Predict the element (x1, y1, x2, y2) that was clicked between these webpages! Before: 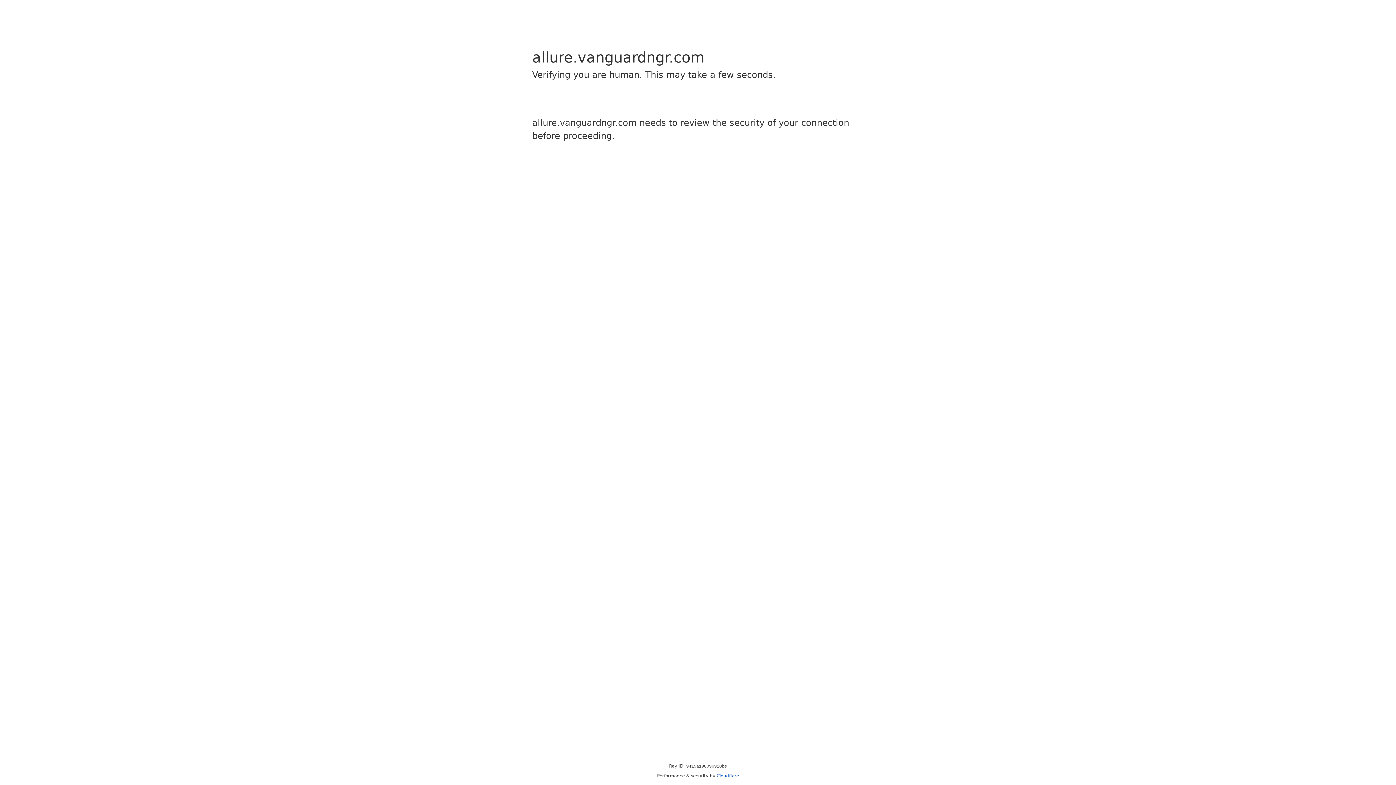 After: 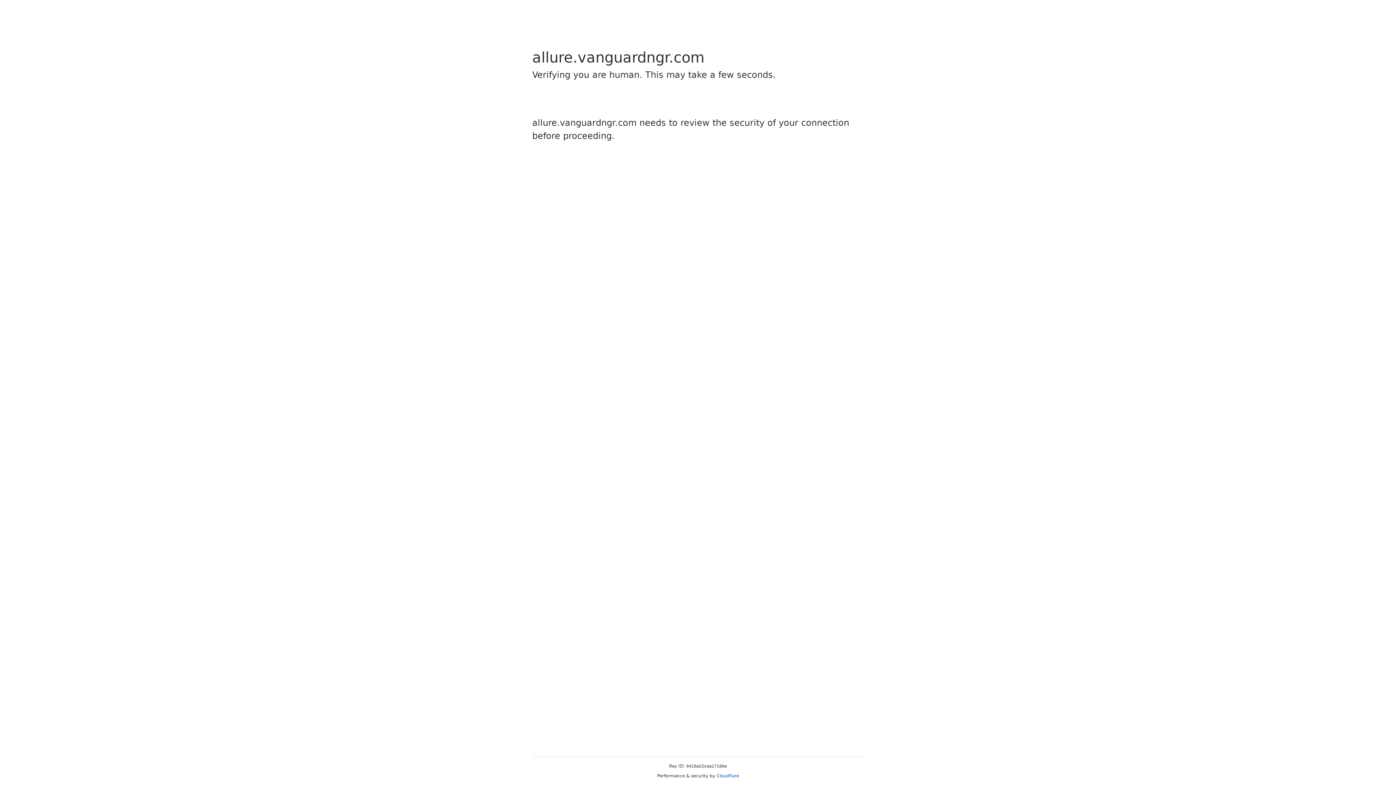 Action: bbox: (716, 773, 739, 778) label: Cloudflare